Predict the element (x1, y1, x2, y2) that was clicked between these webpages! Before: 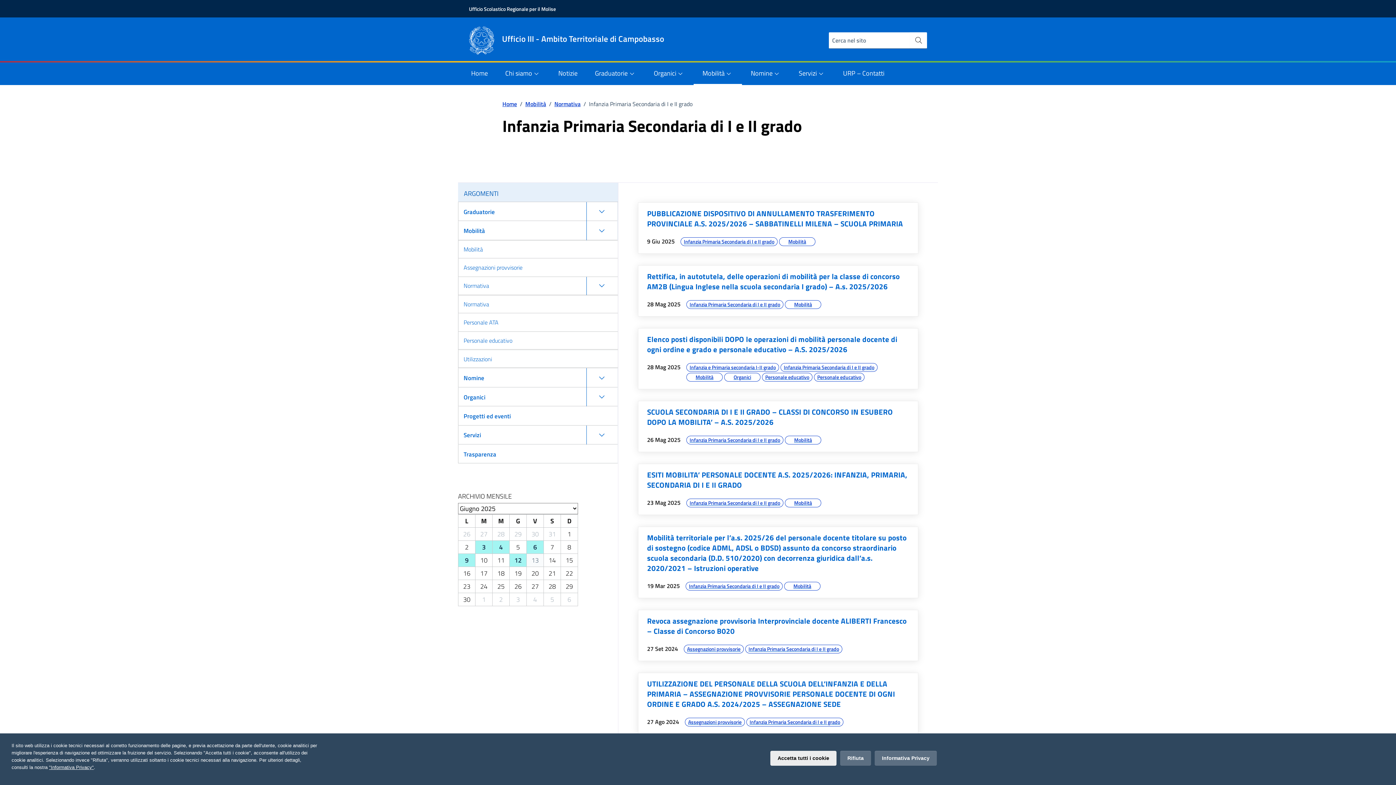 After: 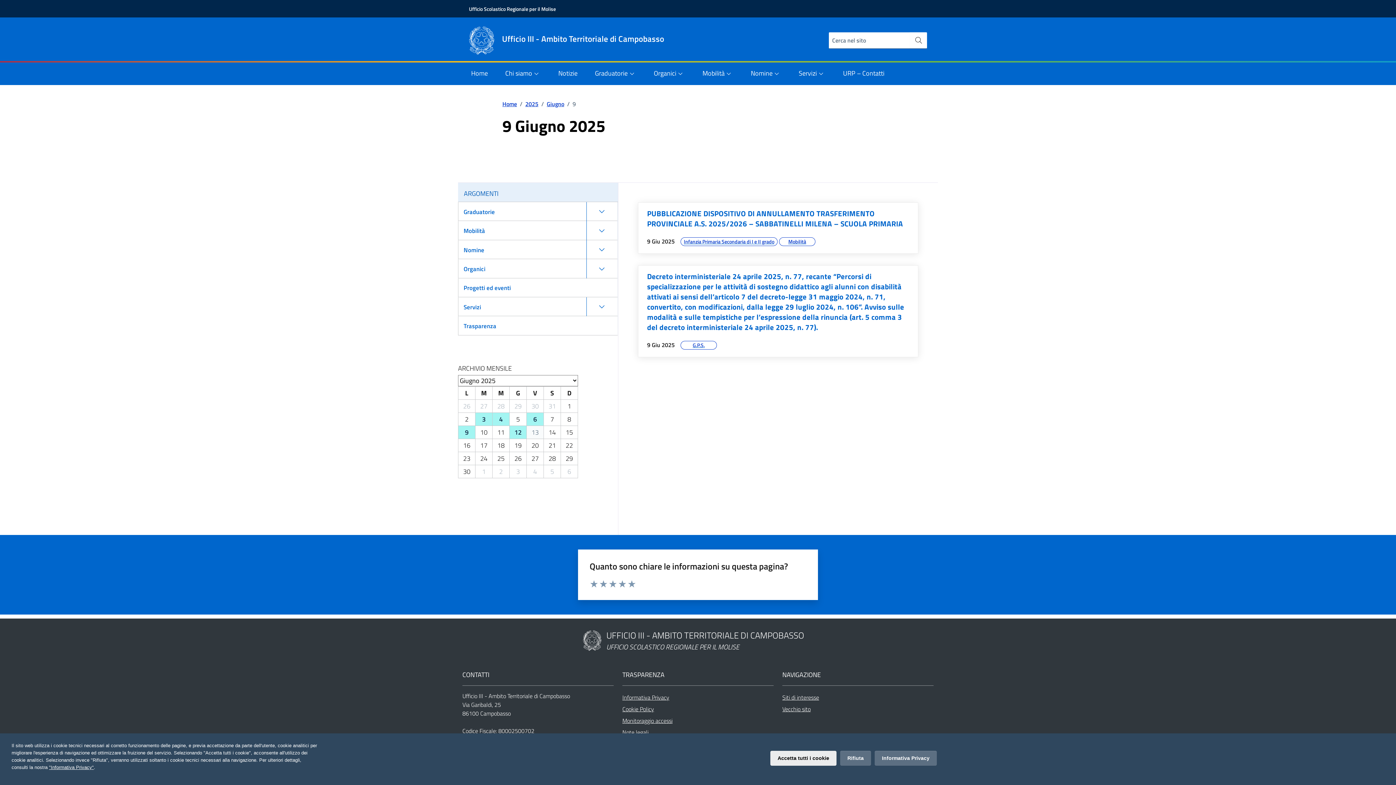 Action: label: 9 bbox: (458, 554, 475, 567)